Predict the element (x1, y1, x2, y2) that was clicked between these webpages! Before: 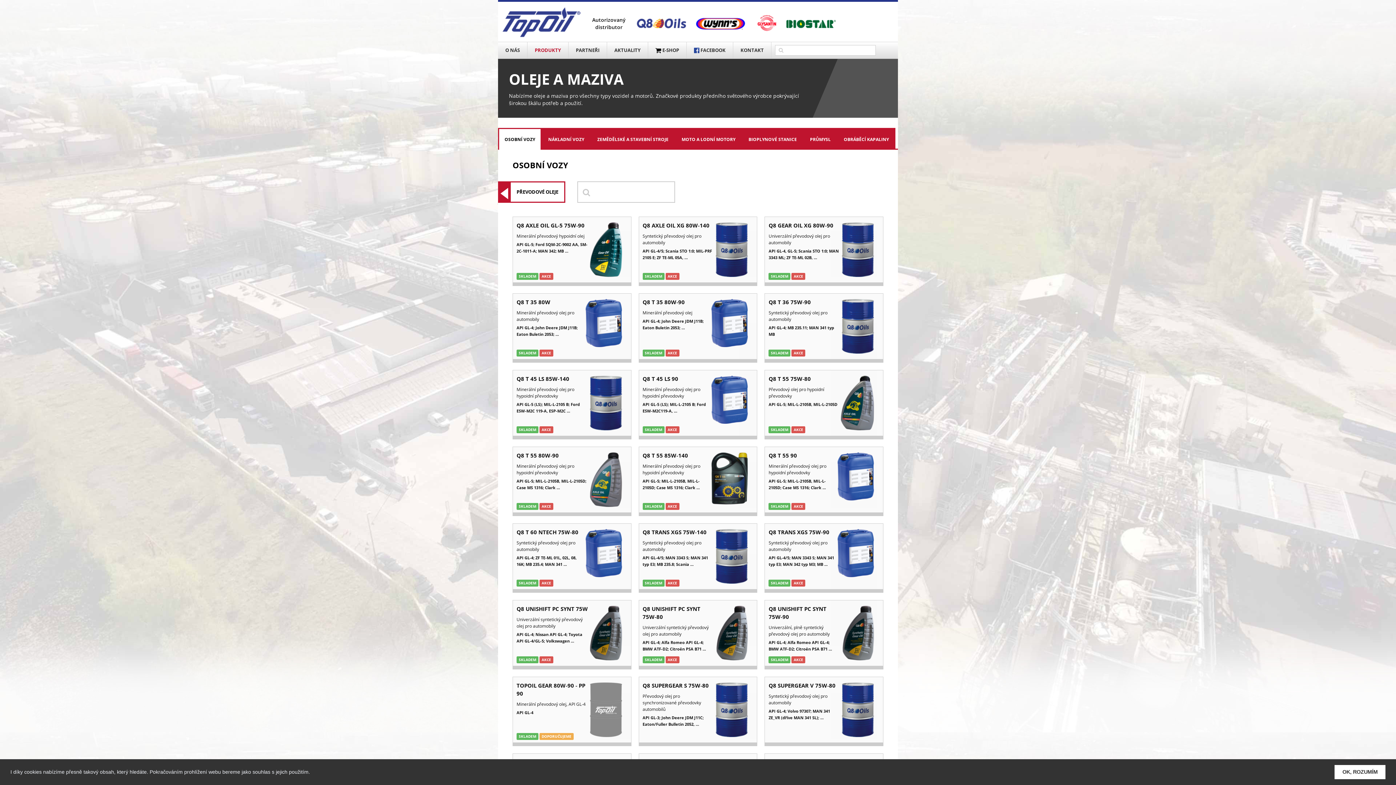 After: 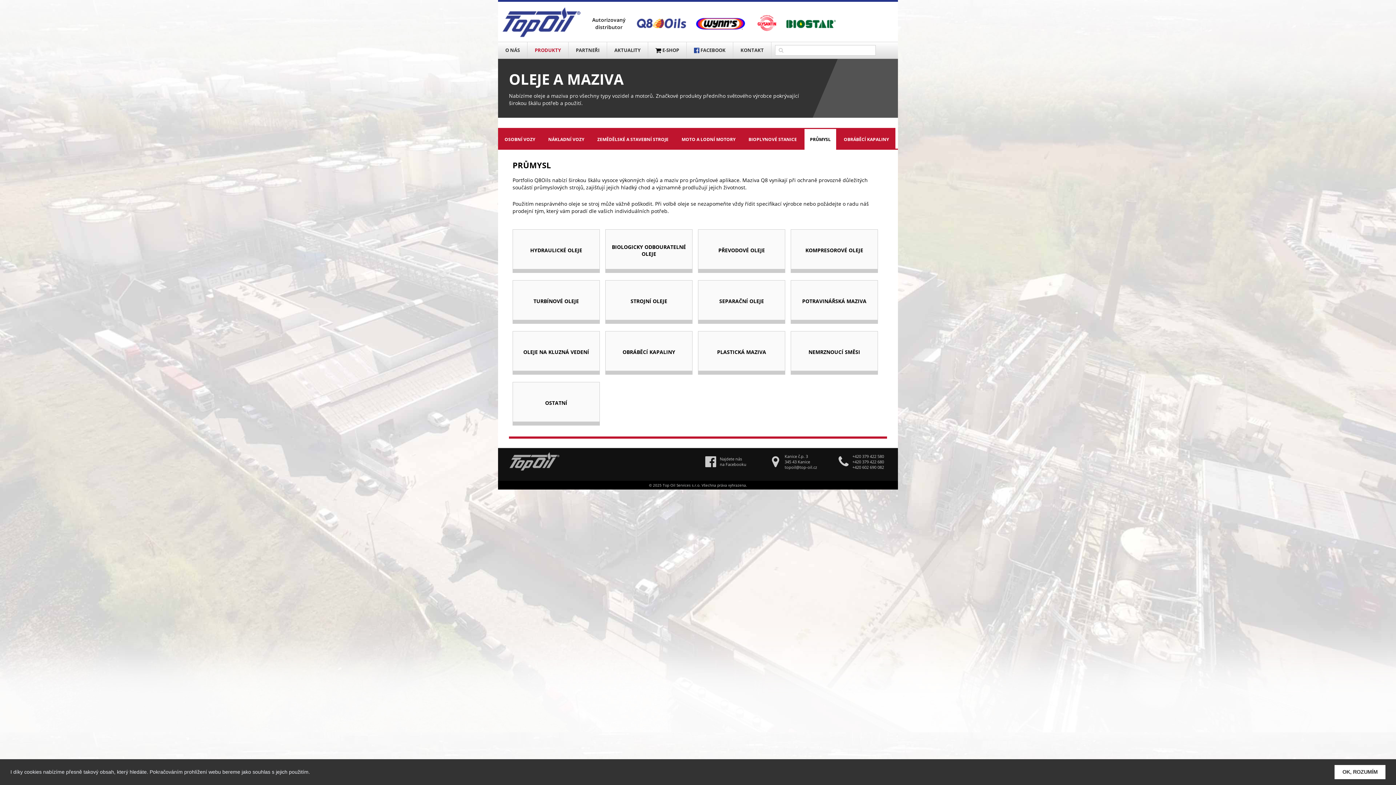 Action: bbox: (804, 129, 836, 149) label: PRŮMYSL